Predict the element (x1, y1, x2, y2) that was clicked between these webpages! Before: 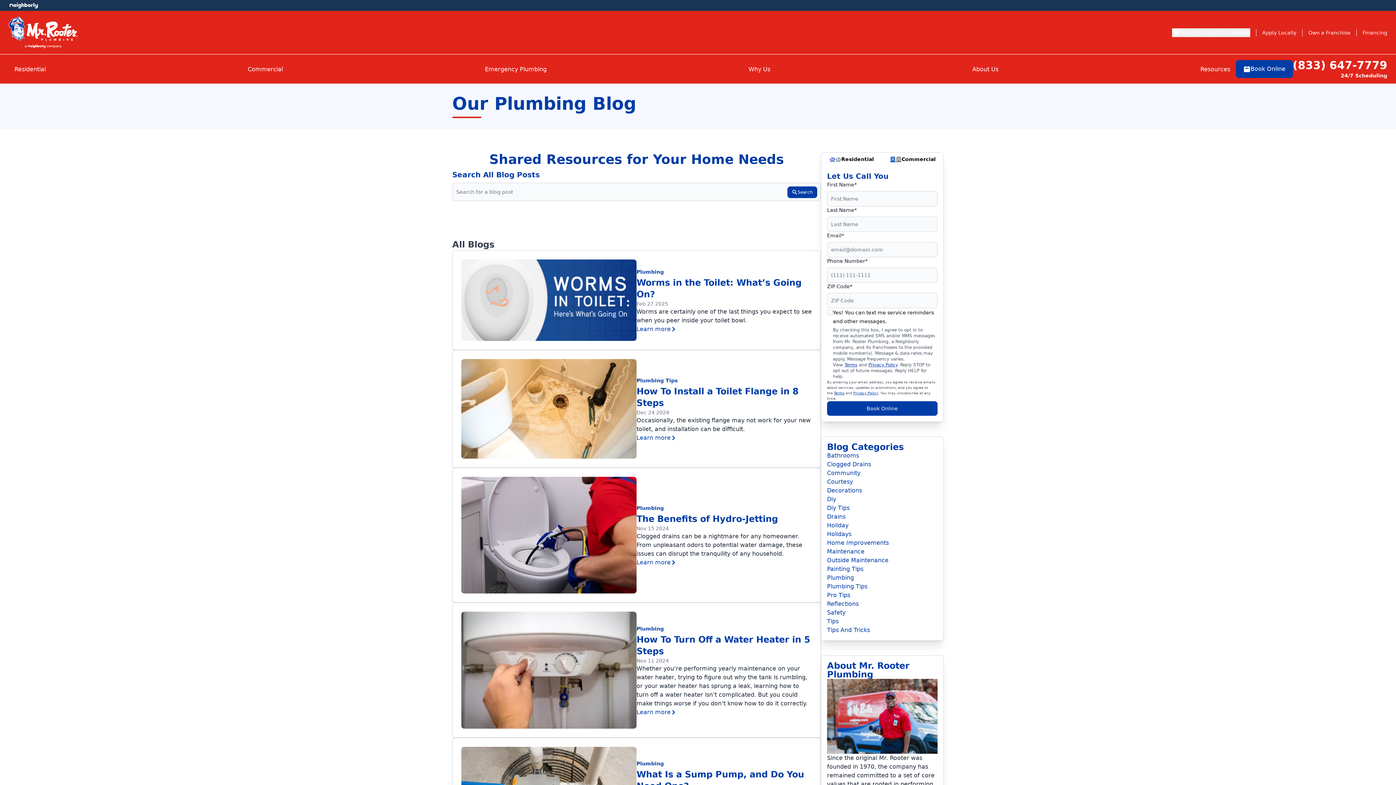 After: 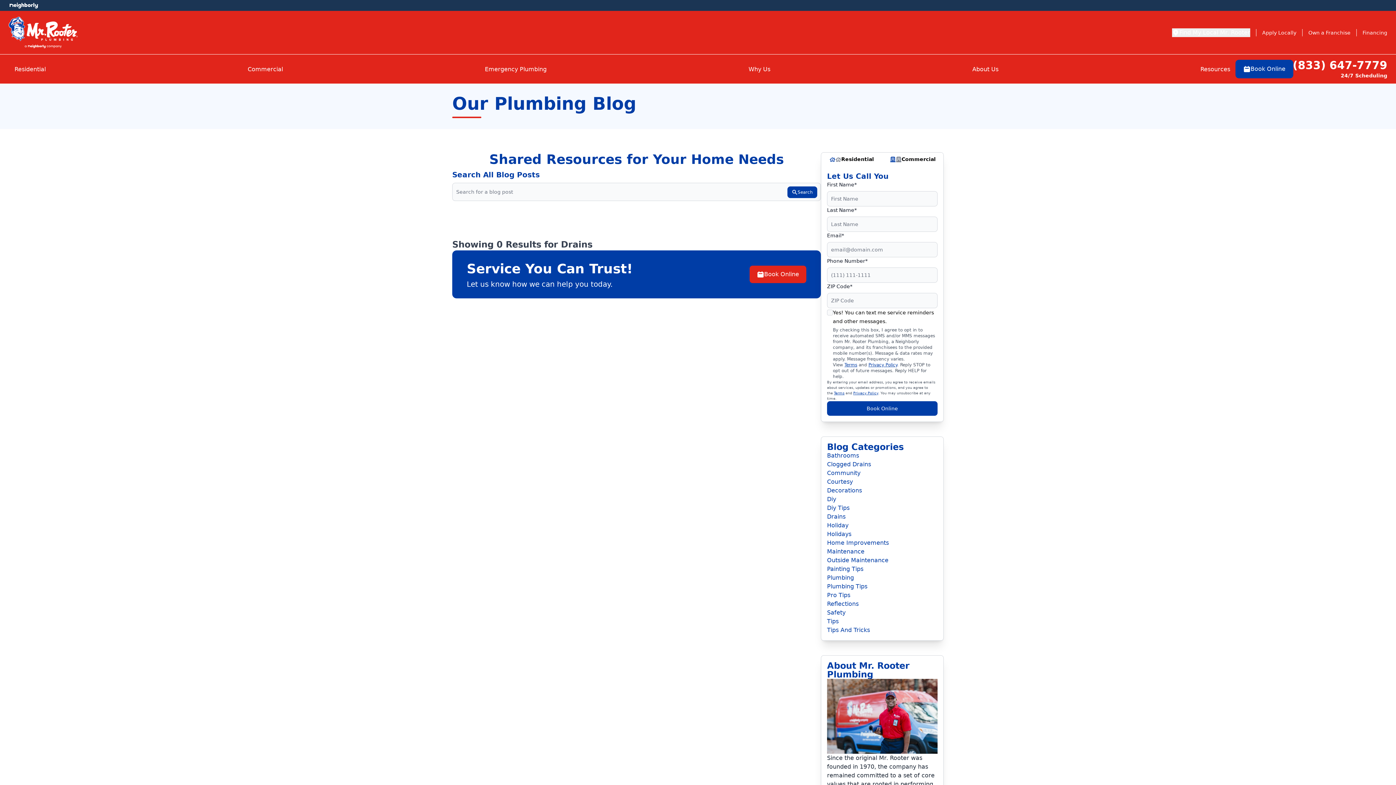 Action: label: Drains bbox: (827, 512, 845, 521)